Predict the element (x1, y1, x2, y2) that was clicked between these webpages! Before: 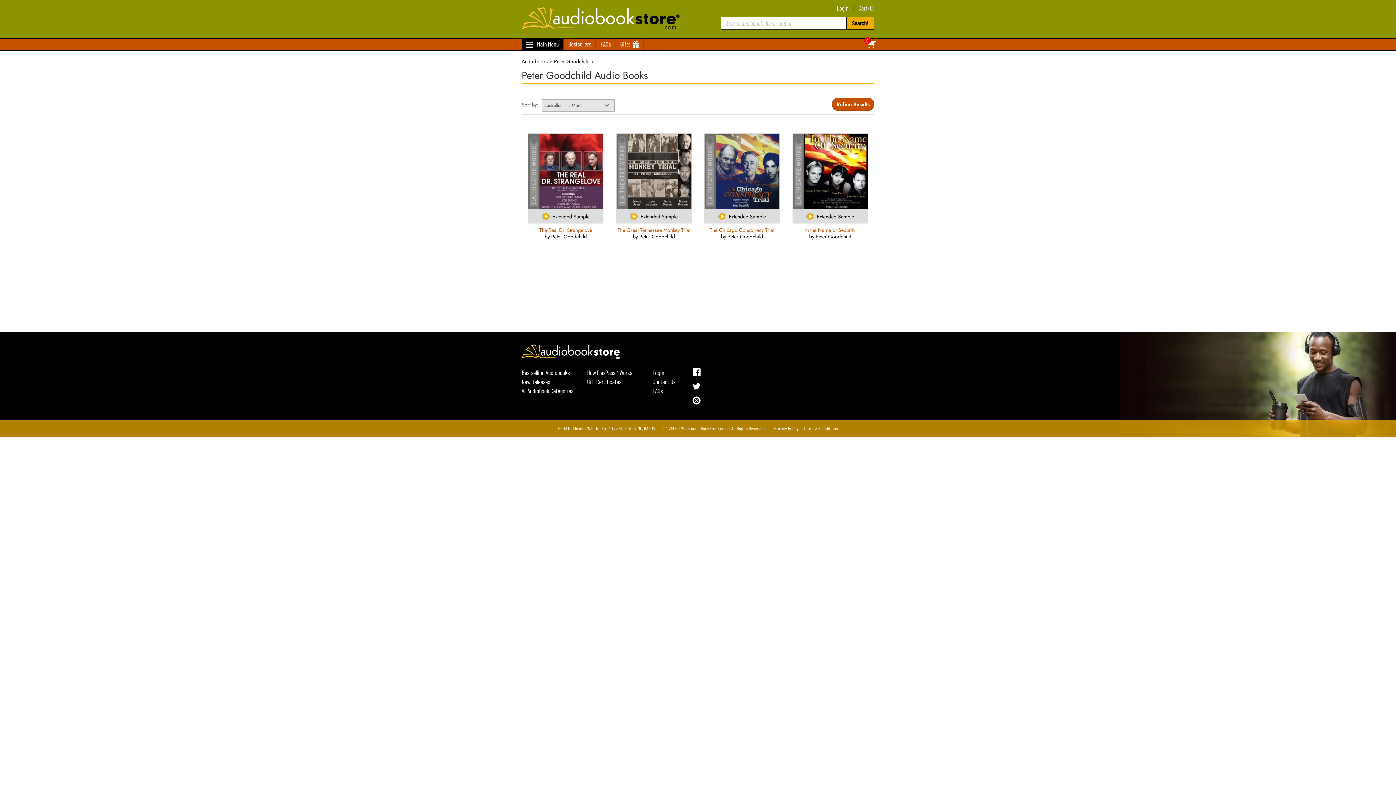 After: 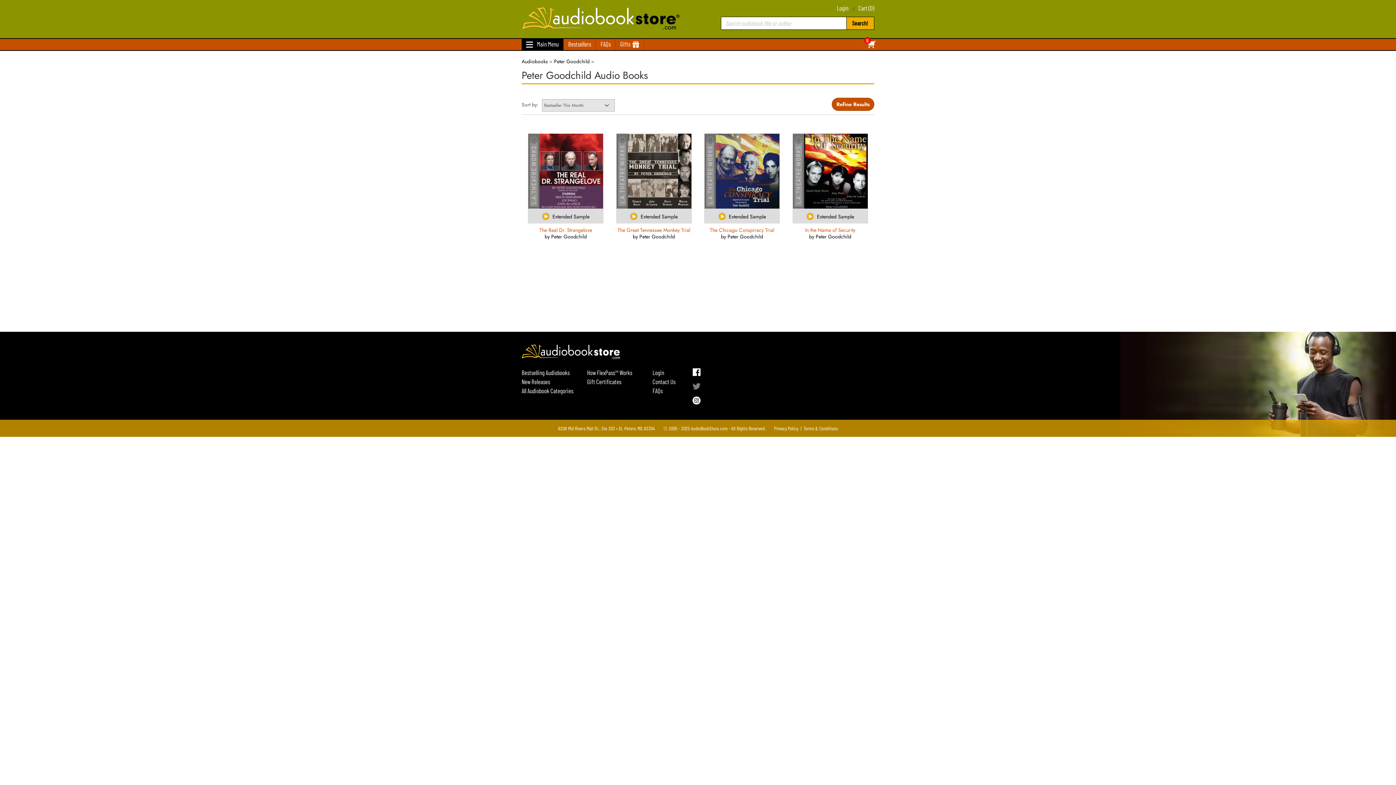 Action: bbox: (692, 382, 700, 396)